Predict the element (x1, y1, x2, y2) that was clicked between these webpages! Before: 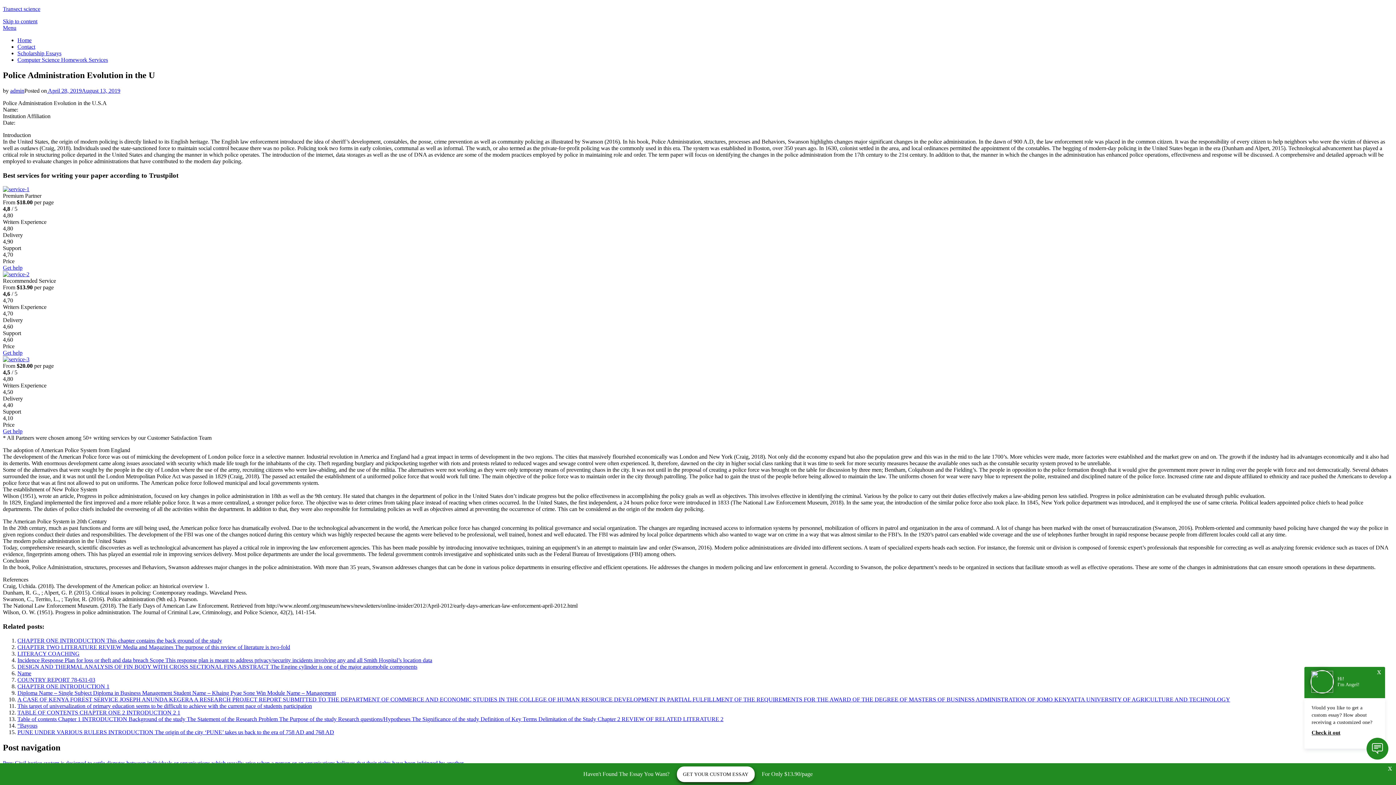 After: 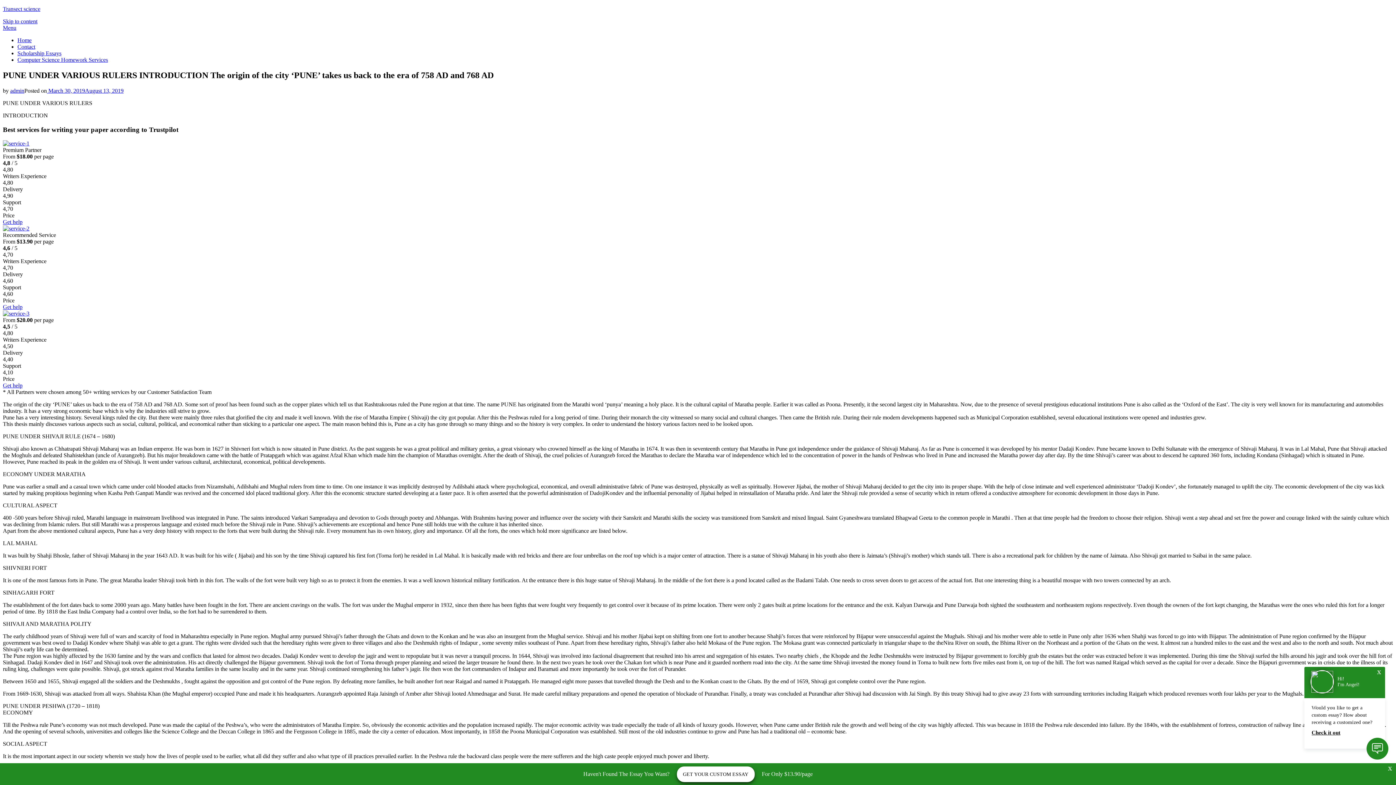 Action: label: PUNE UNDER VARIOUS RULERS INTRODUCTION The origin of the city ‘PUNE’ takes us back to the era of 758 AD and 768 AD bbox: (17, 729, 334, 735)